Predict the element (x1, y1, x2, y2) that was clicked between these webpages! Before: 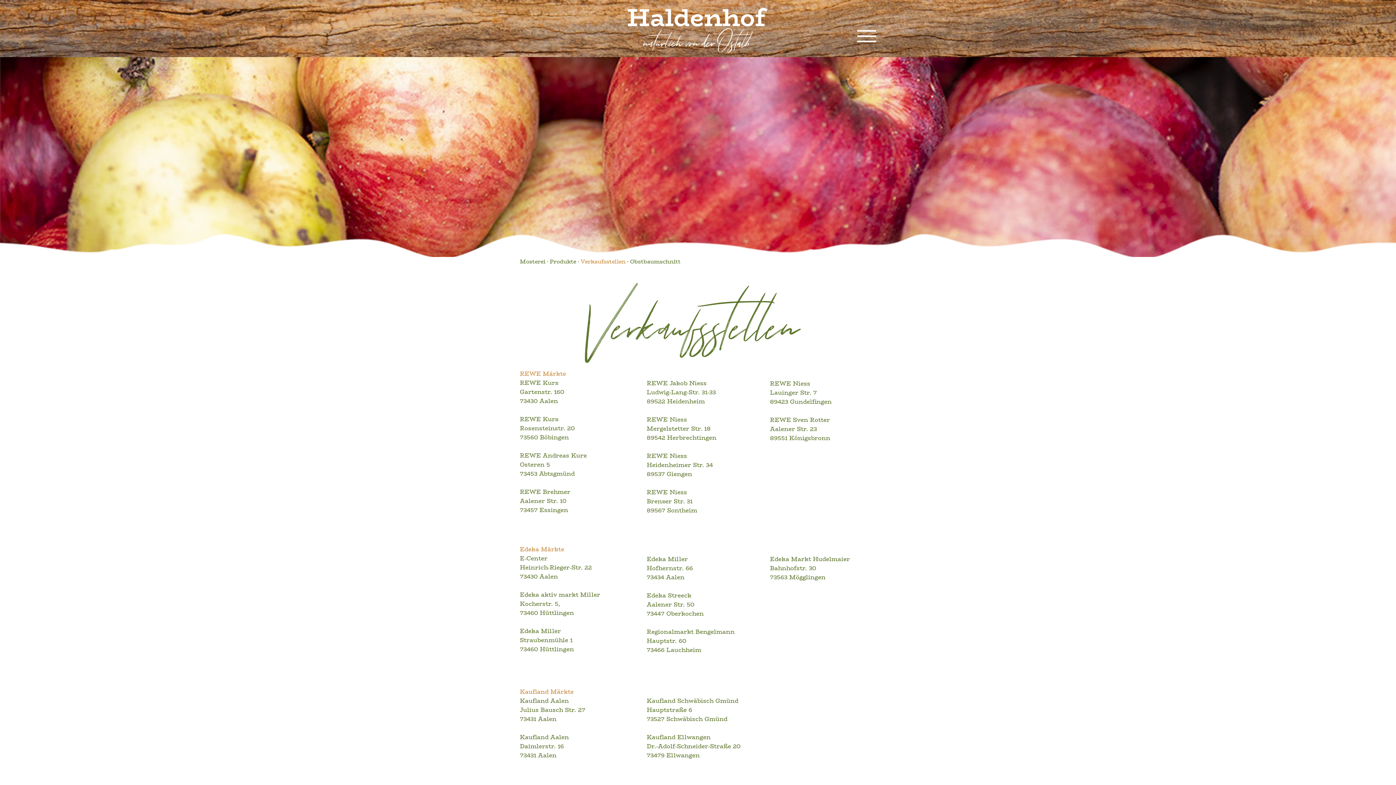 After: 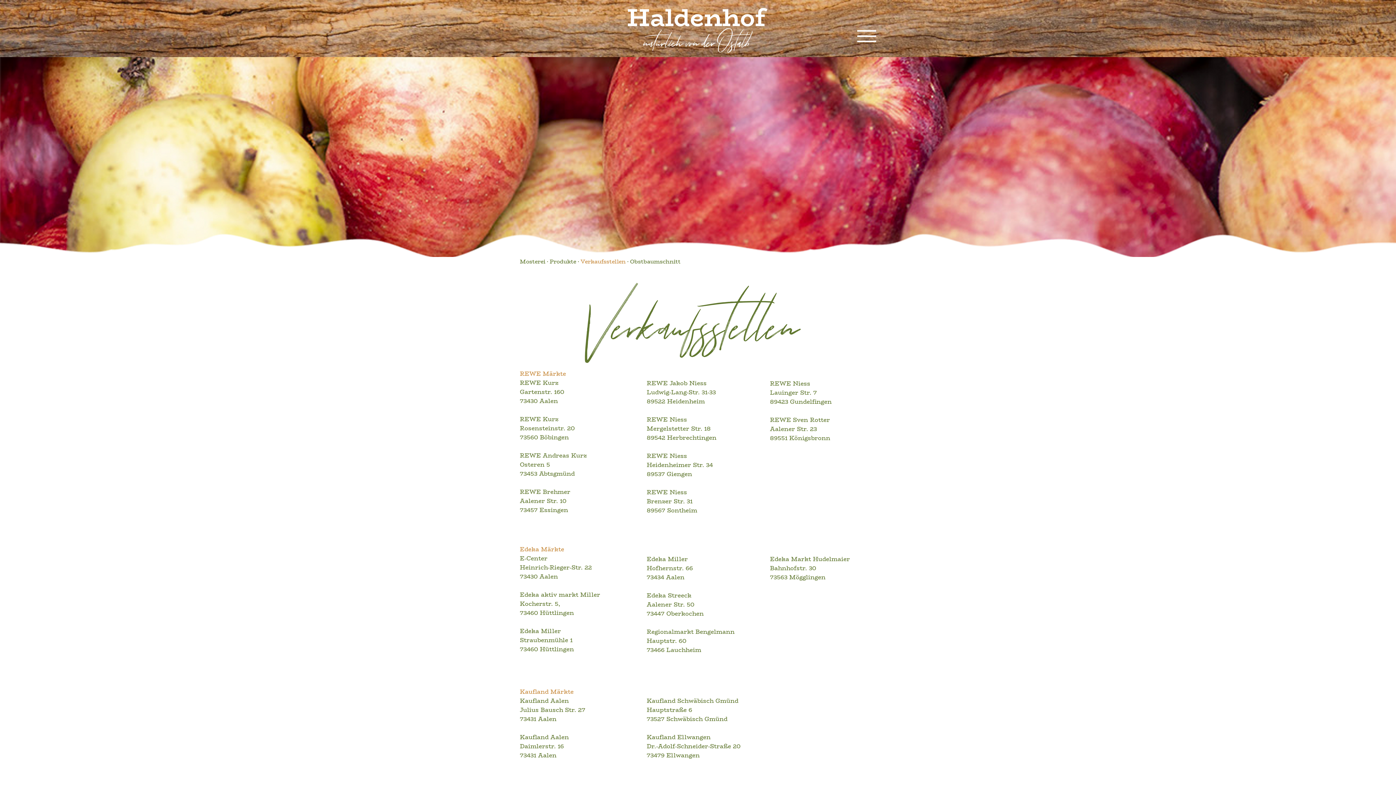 Action: bbox: (857, 30, 876, 42)